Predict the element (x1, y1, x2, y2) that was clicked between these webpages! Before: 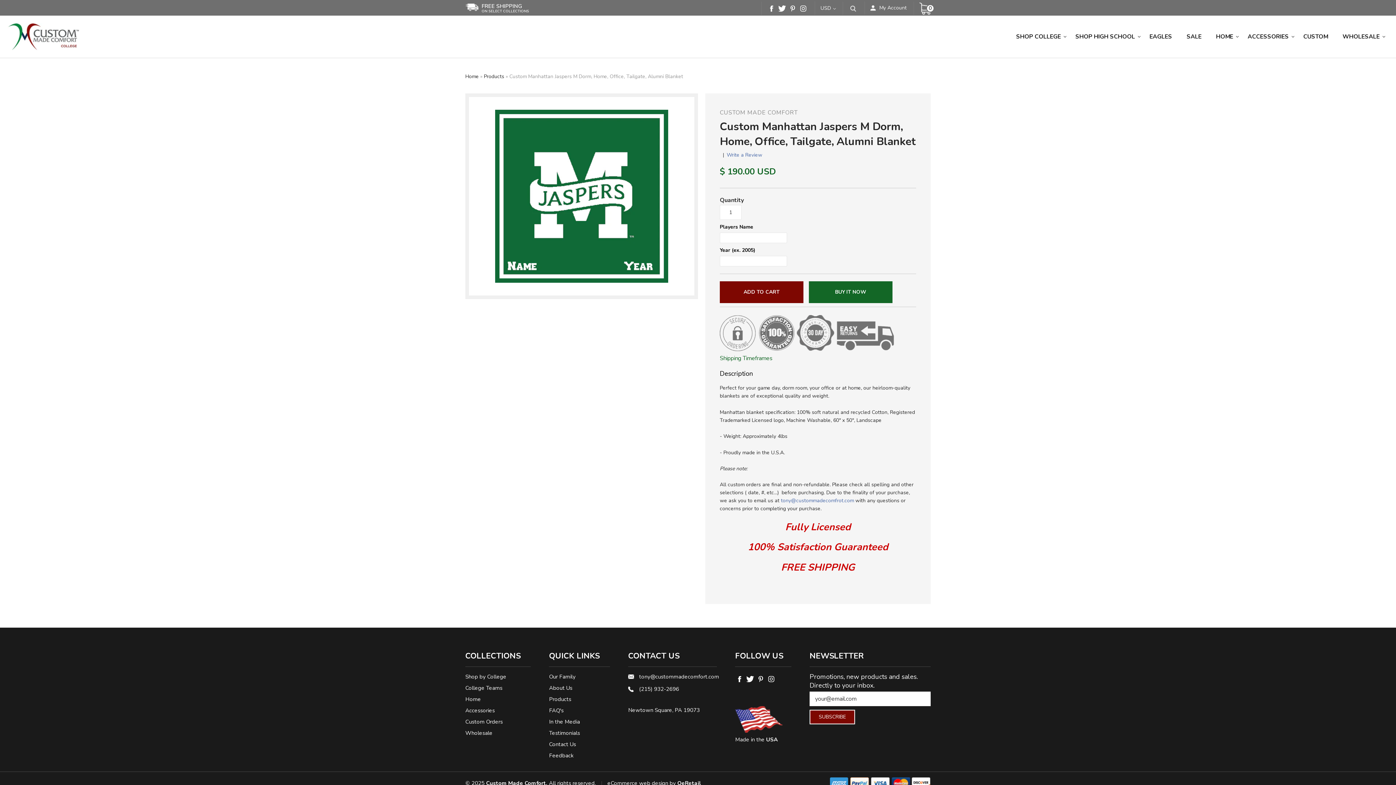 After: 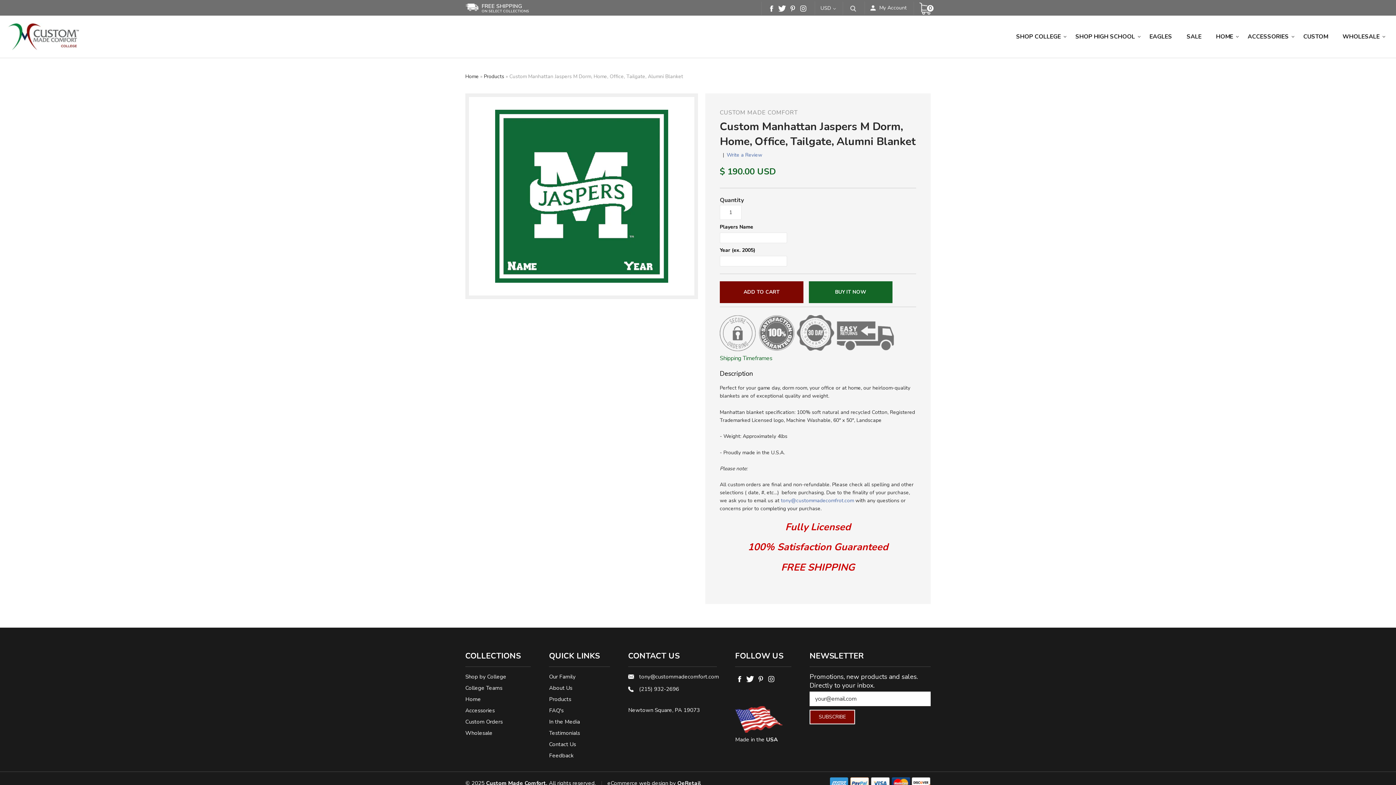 Action: label: (215) 932-2696 bbox: (628, 685, 717, 693)